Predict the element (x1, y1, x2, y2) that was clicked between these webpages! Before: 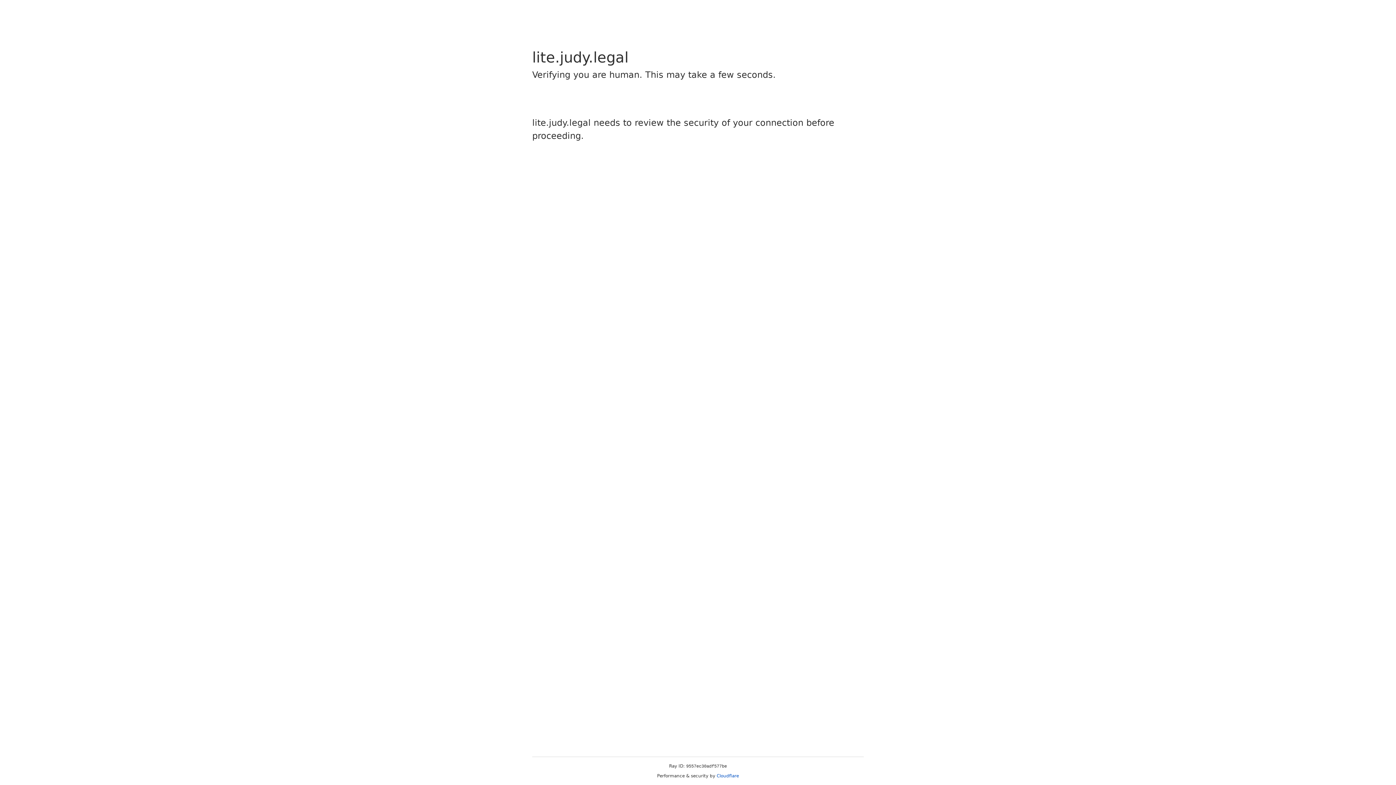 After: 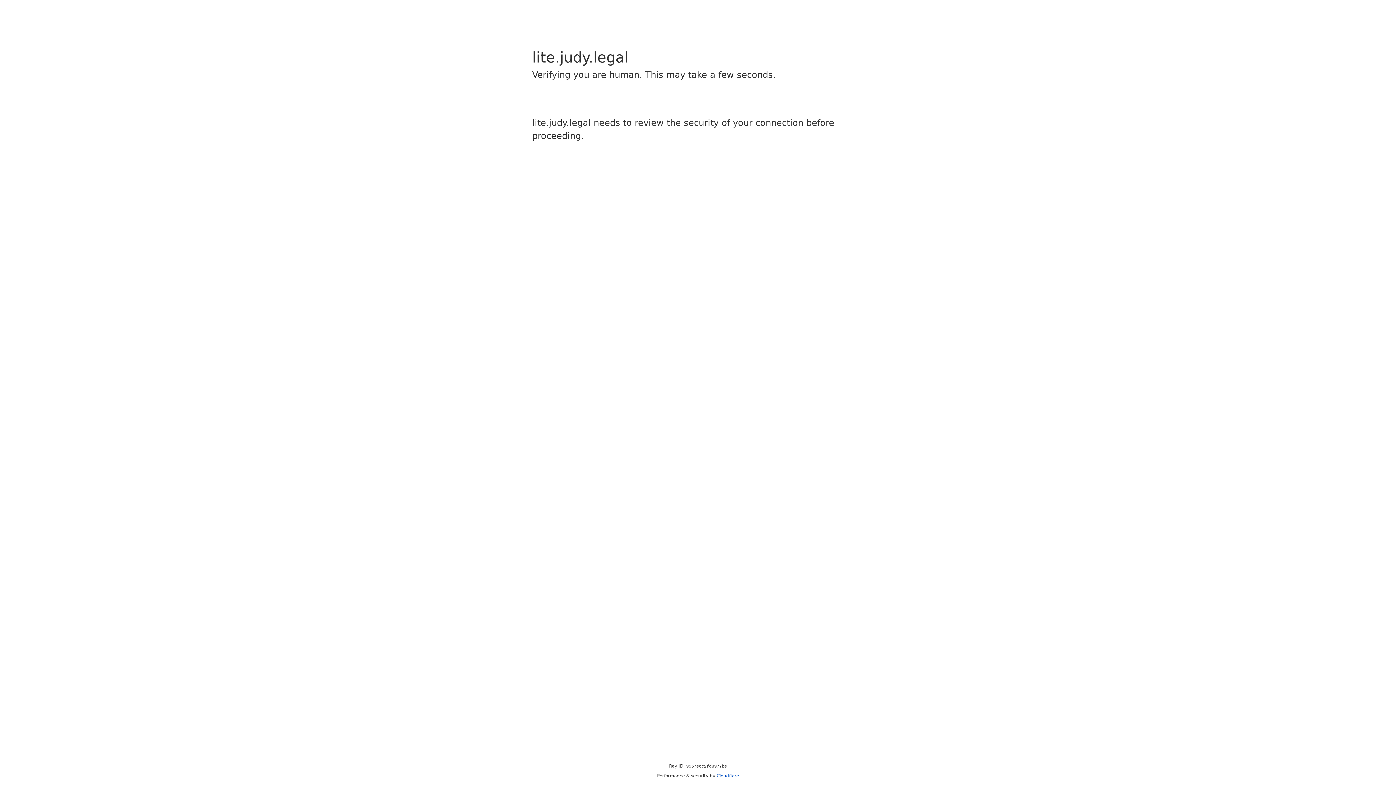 Action: label: Cloudflare bbox: (716, 773, 739, 778)